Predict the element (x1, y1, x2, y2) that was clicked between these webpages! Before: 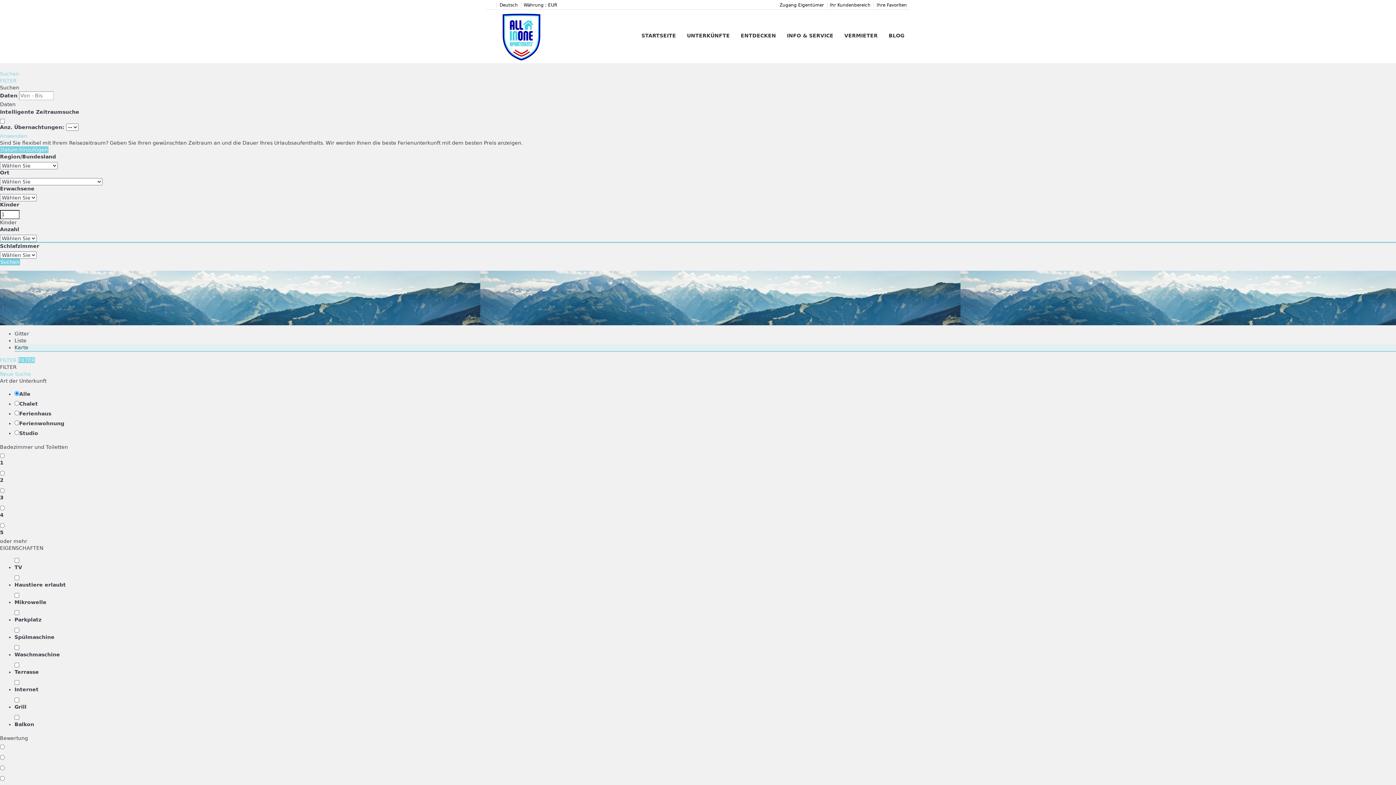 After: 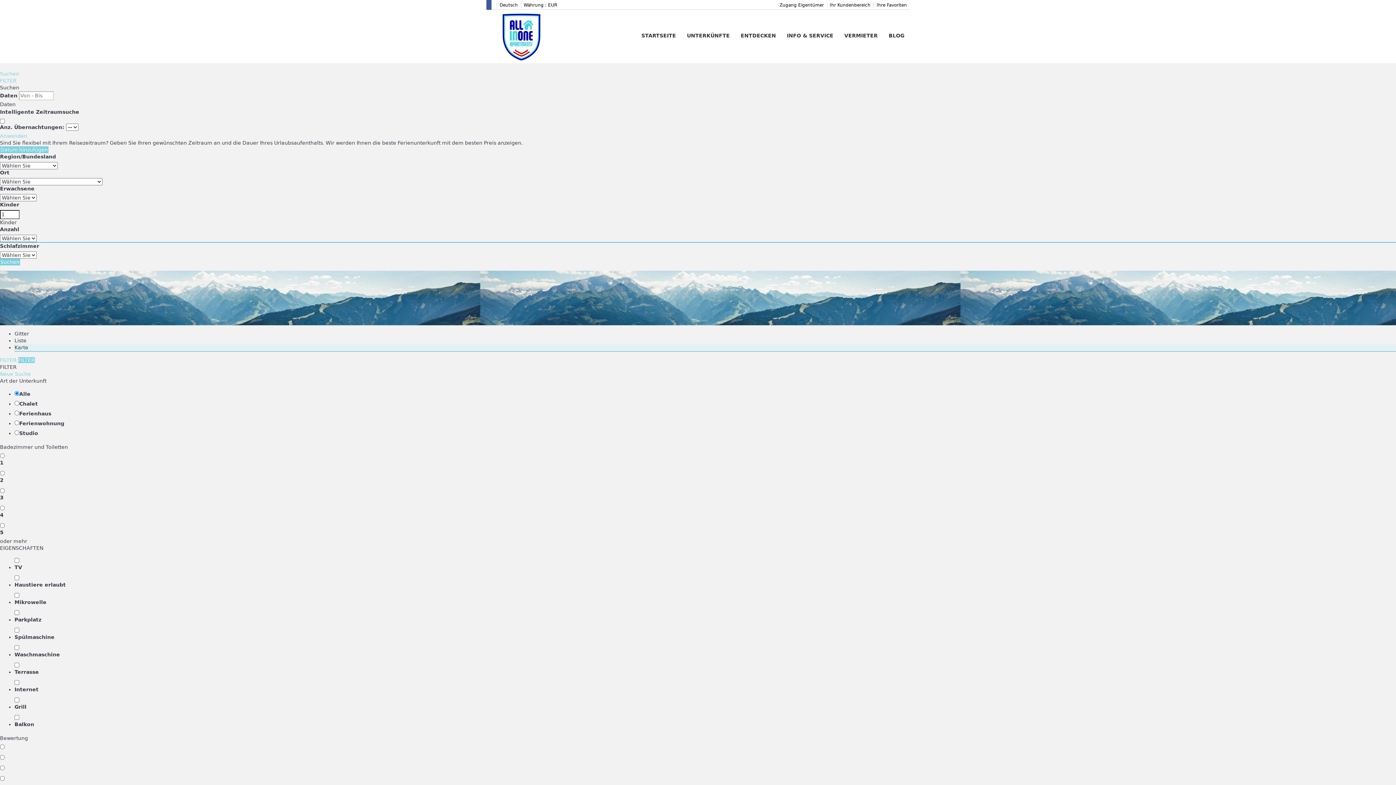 Action: bbox: (486, 0, 491, 9)